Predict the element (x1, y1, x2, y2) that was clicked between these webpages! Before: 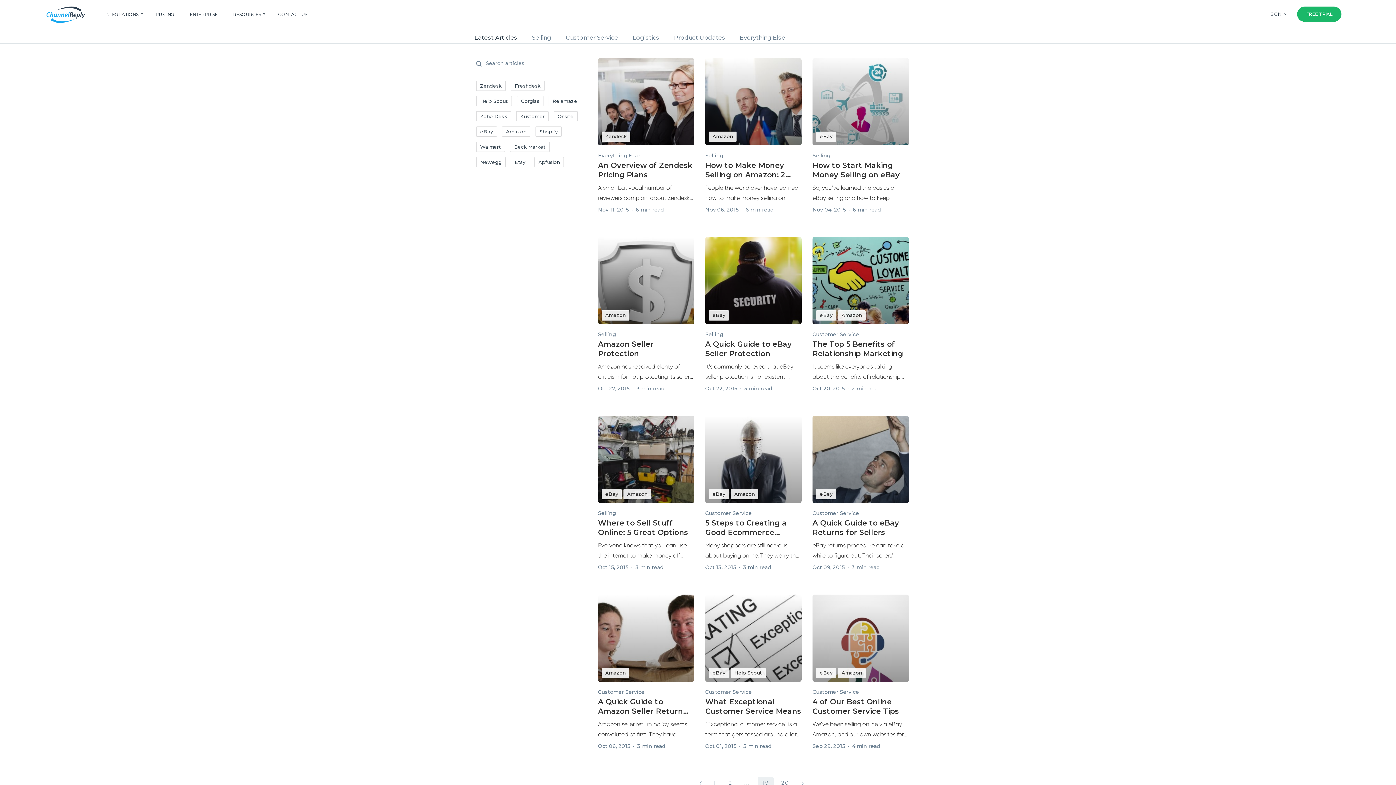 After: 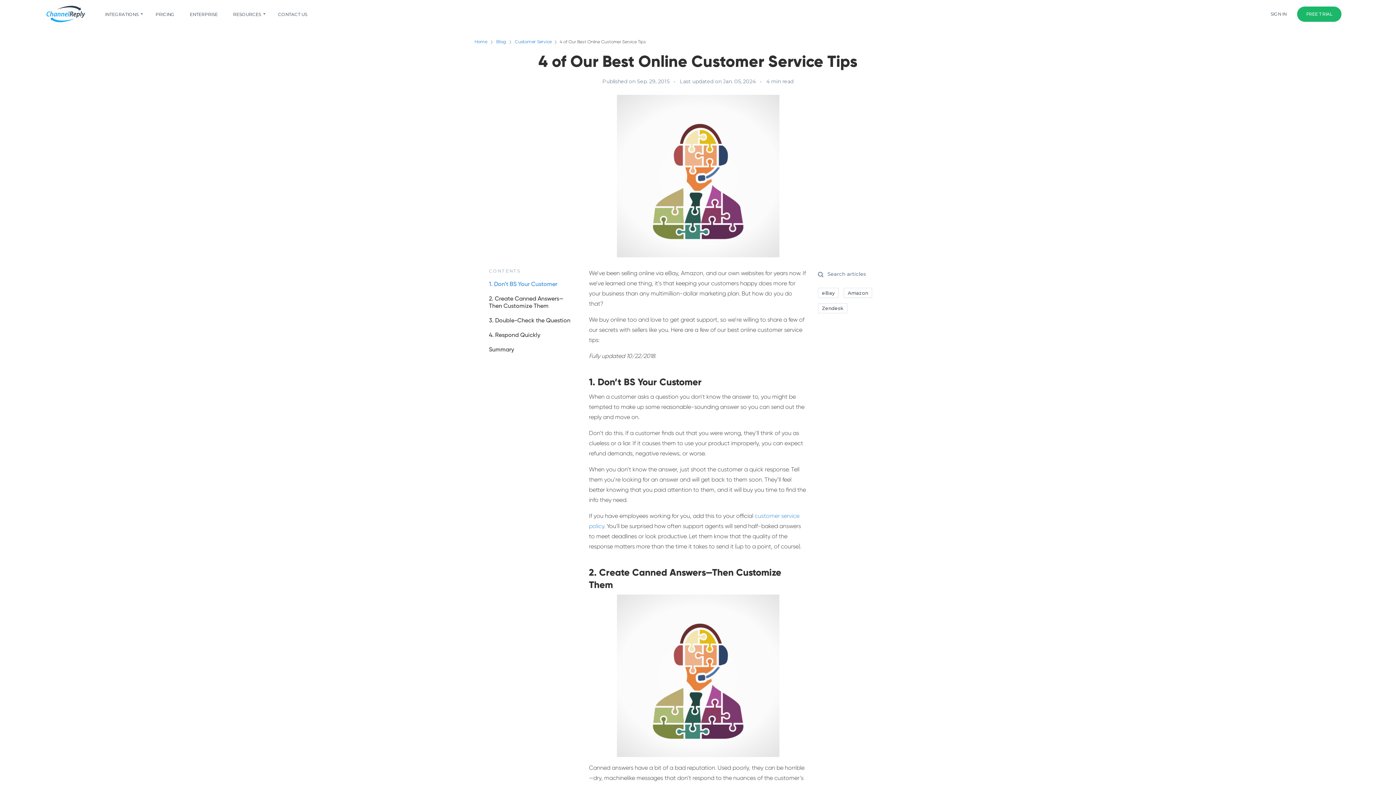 Action: label: eBay
Amazon
Customer Service
4 of Our Best Online Customer Service Tips
 

We’ve been selling online via eBay, Amazon, and our own websites for years...

Sep 29, 2015  4 min read bbox: (812, 594, 909, 749)